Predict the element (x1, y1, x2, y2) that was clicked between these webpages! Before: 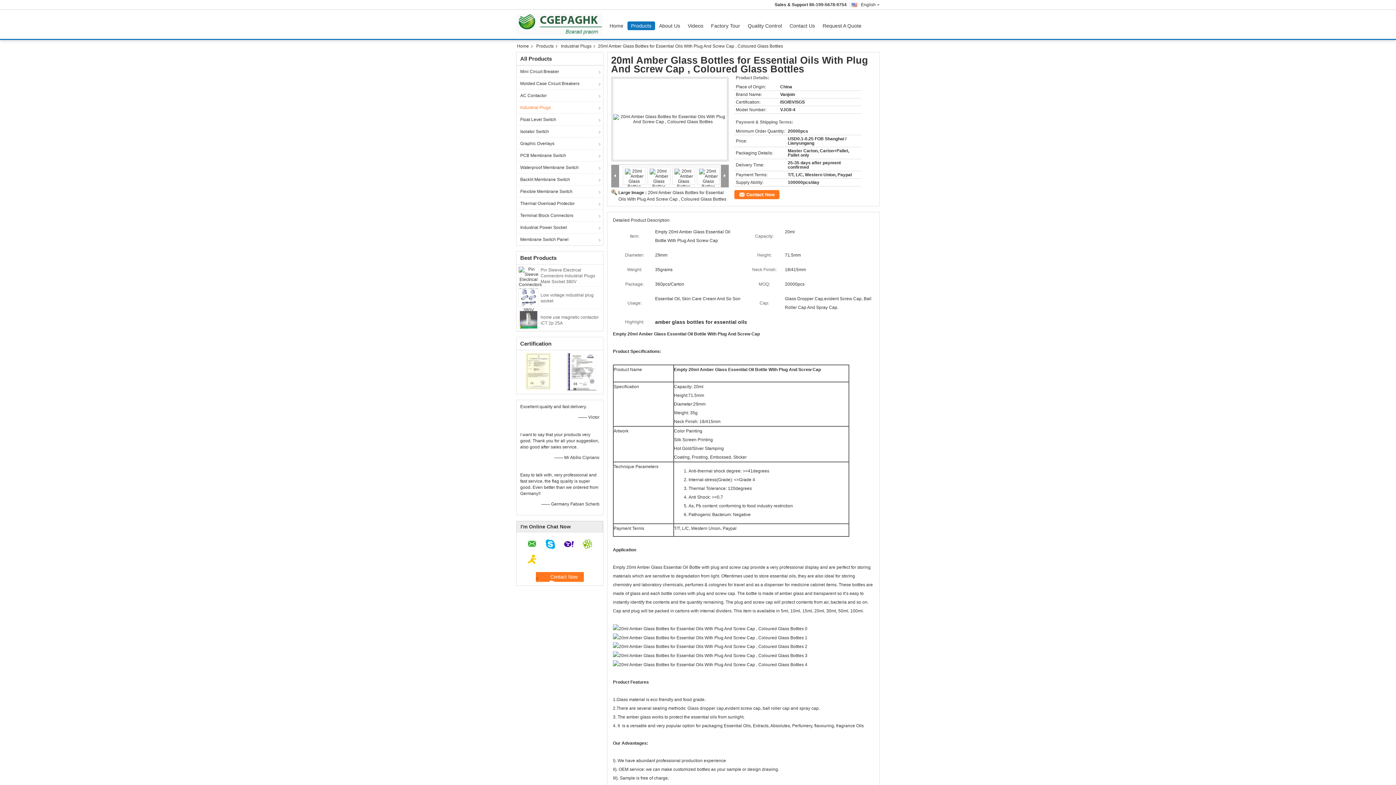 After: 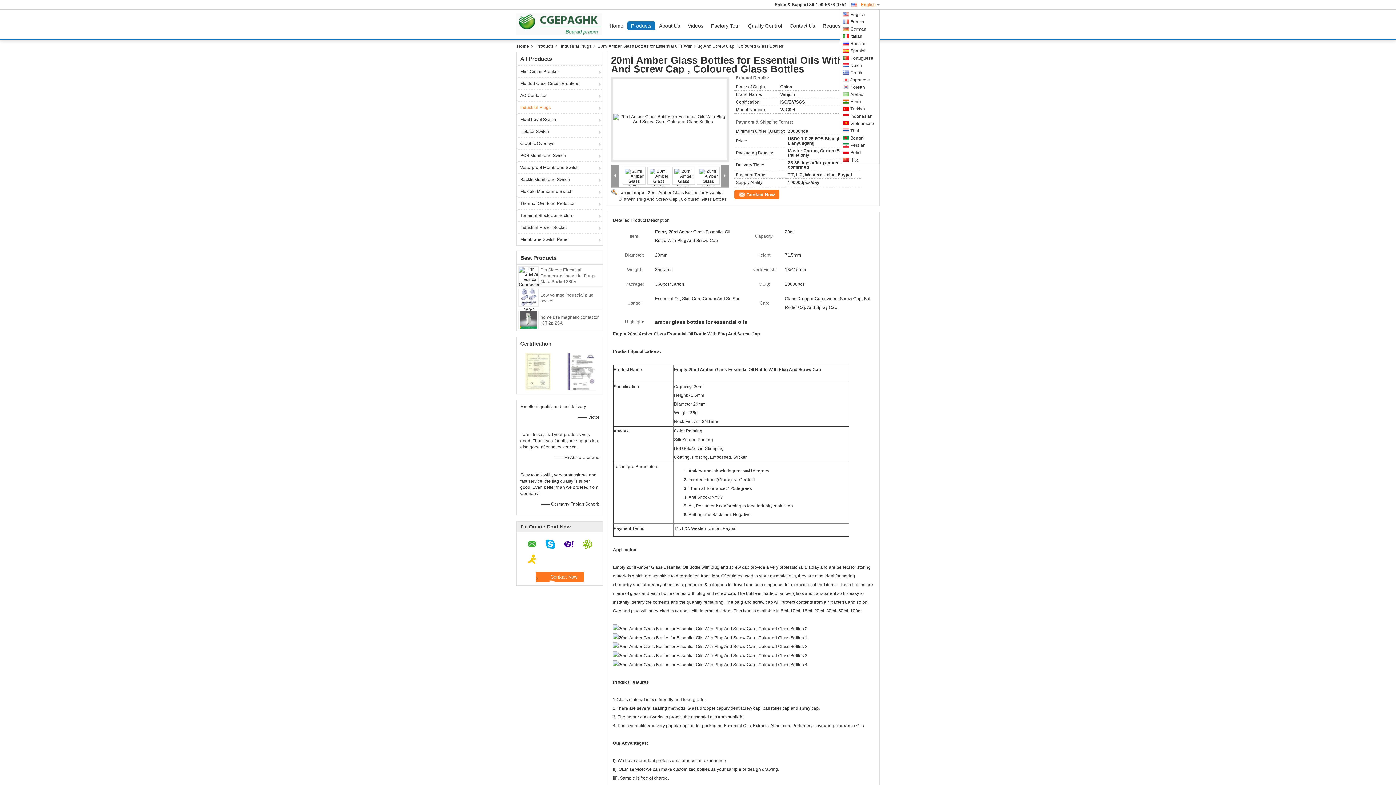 Action: bbox: (849, 2, 880, 7) label: English